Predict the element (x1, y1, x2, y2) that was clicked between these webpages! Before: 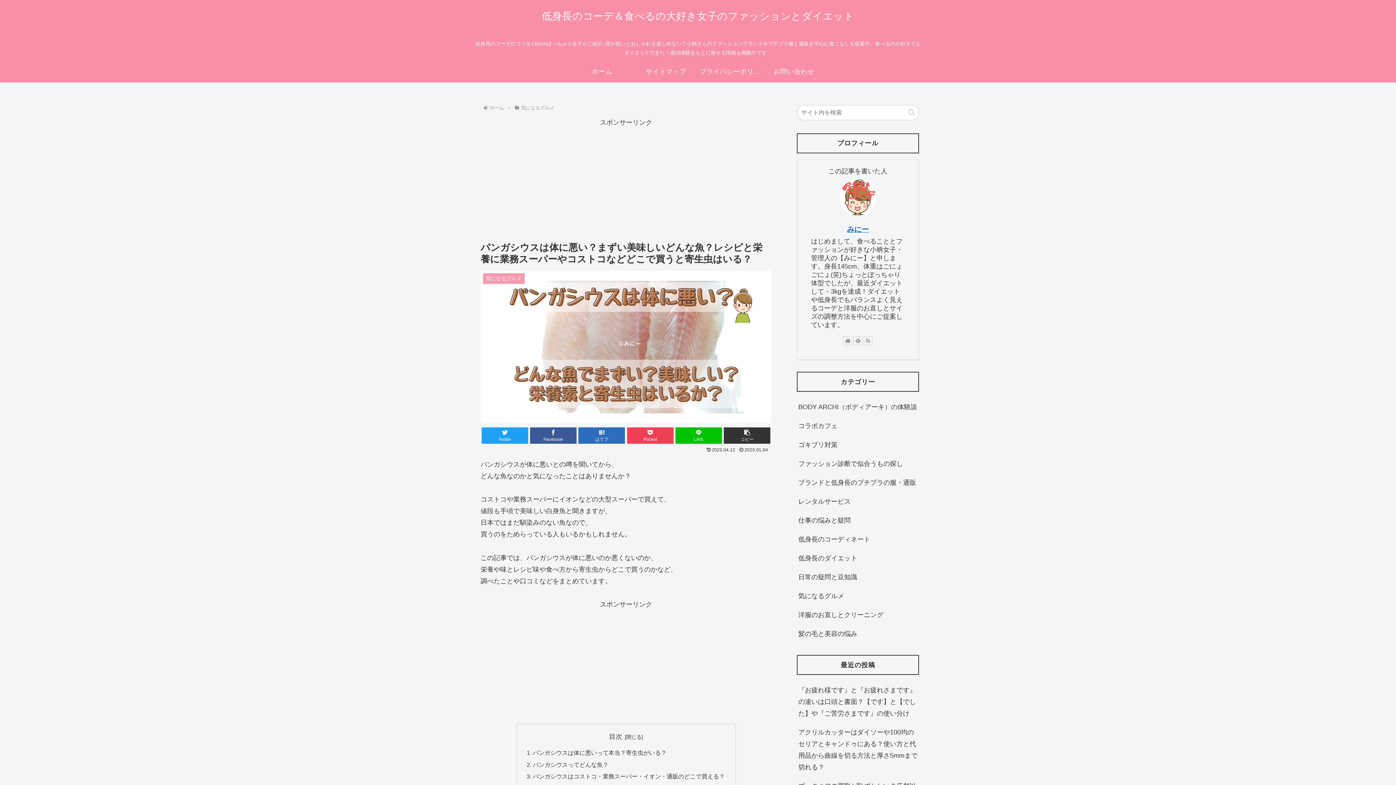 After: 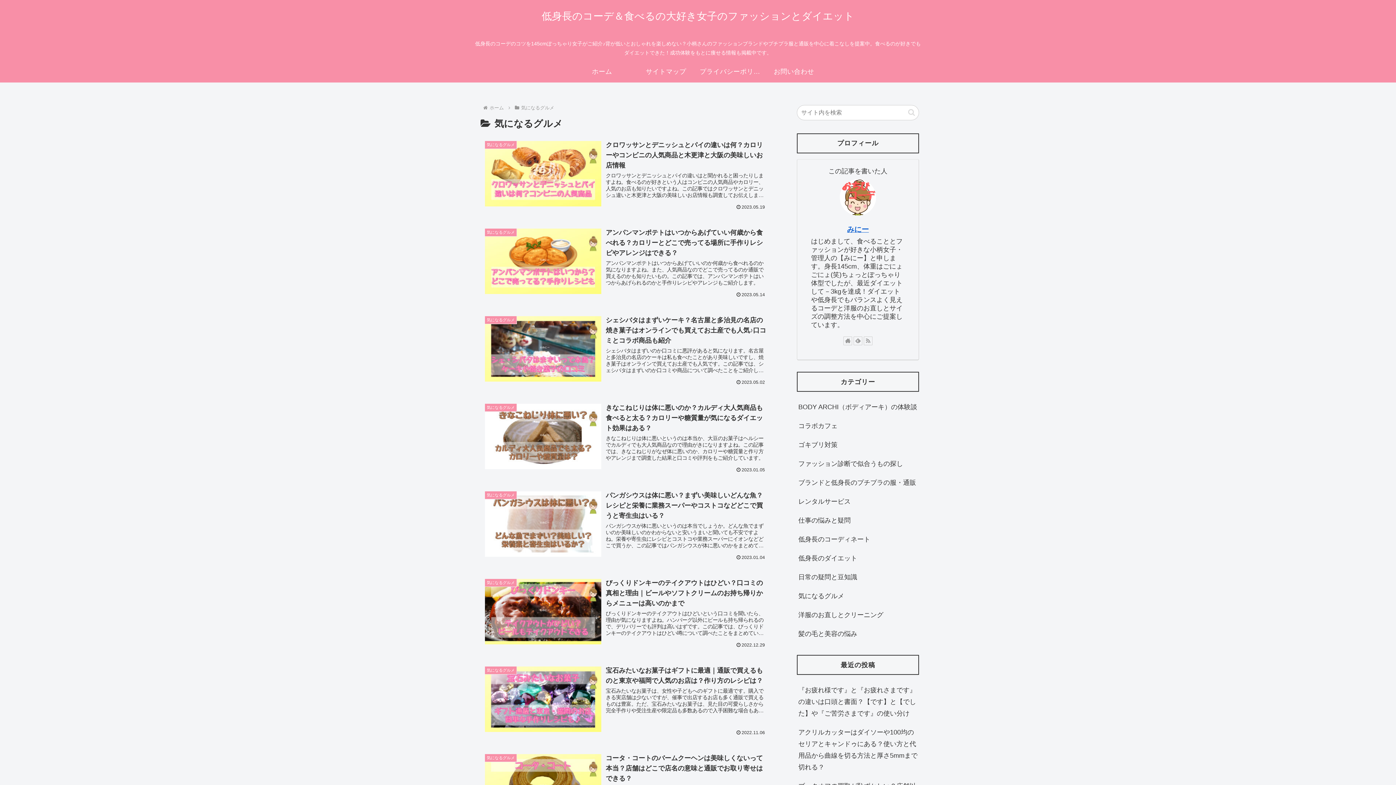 Action: bbox: (520, 105, 555, 110) label: 気になるグルメ